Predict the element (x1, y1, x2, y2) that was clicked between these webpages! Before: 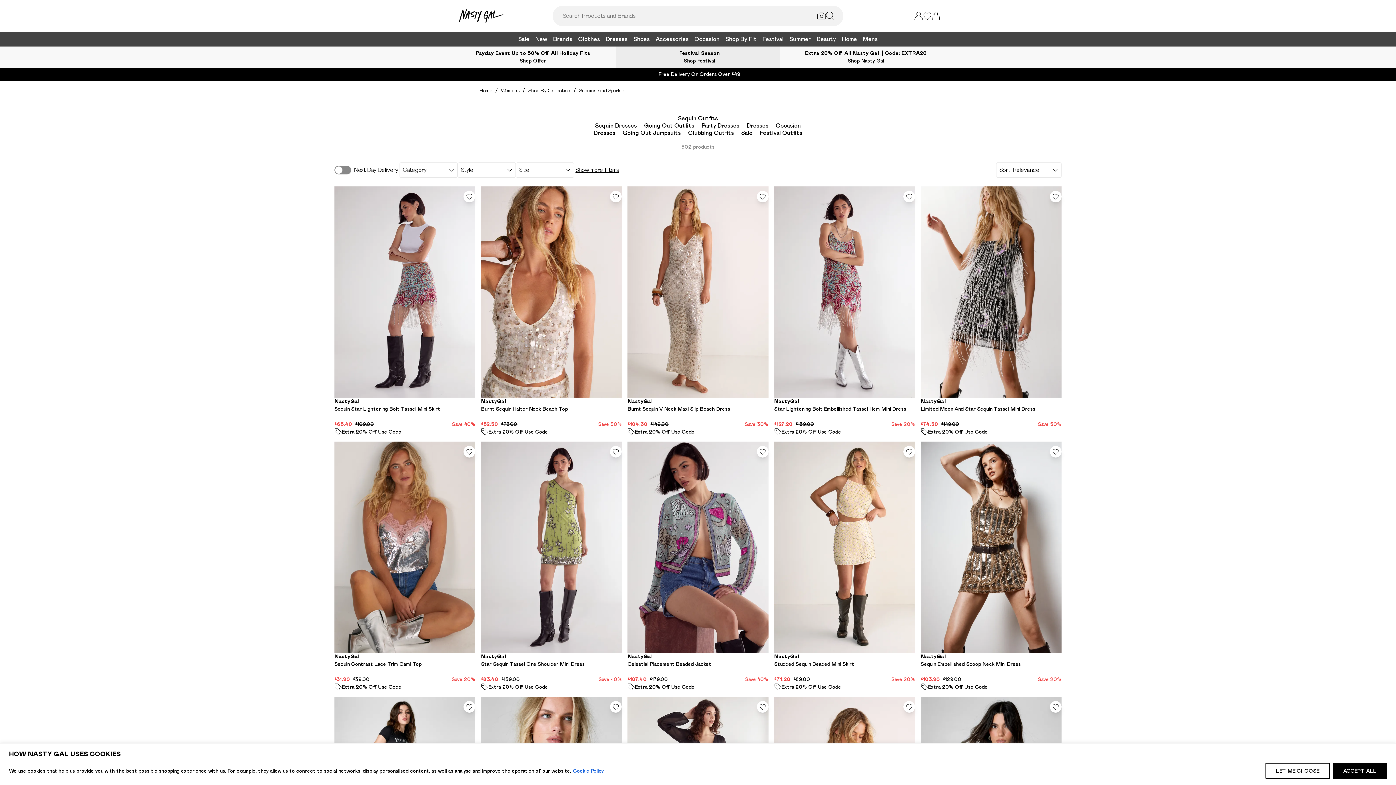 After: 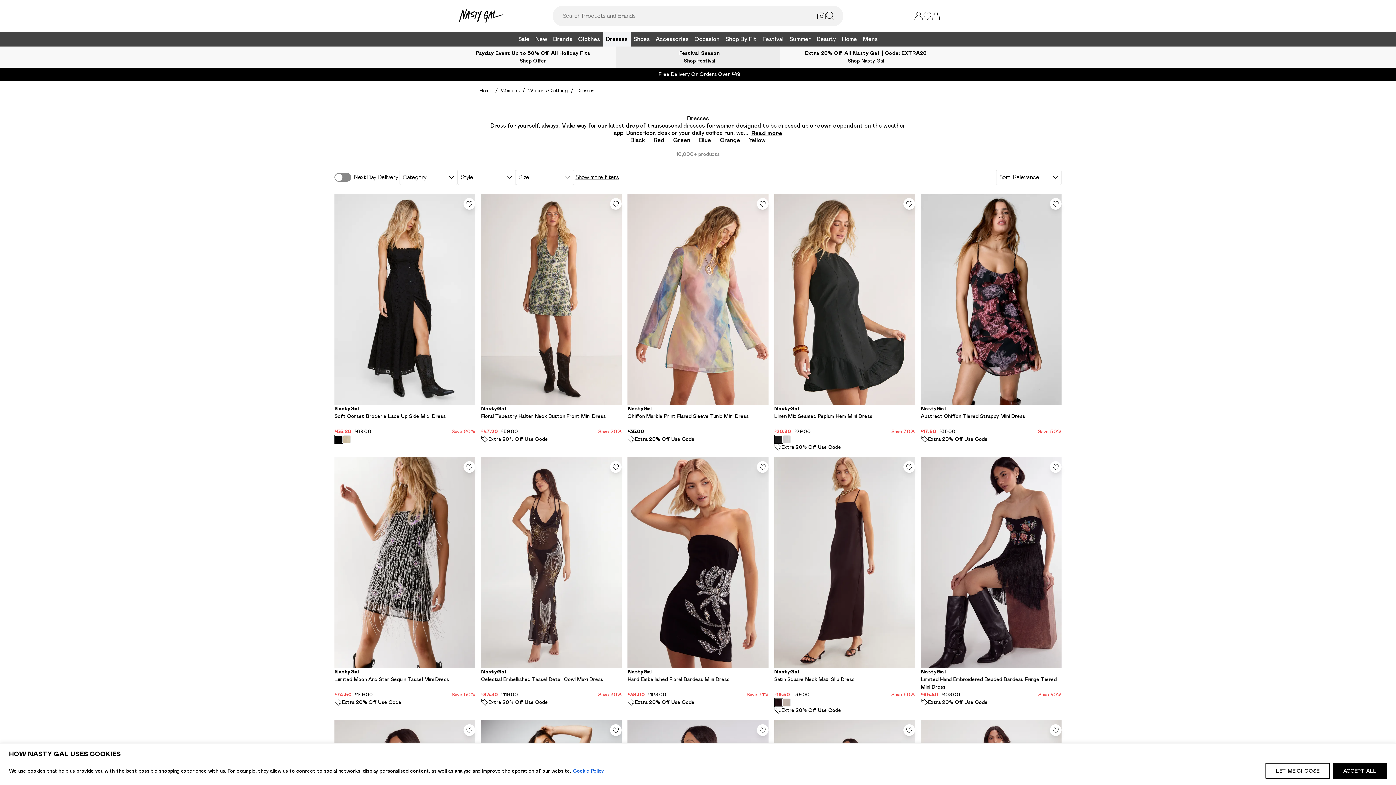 Action: bbox: (603, 32, 630, 46) label: Dresses